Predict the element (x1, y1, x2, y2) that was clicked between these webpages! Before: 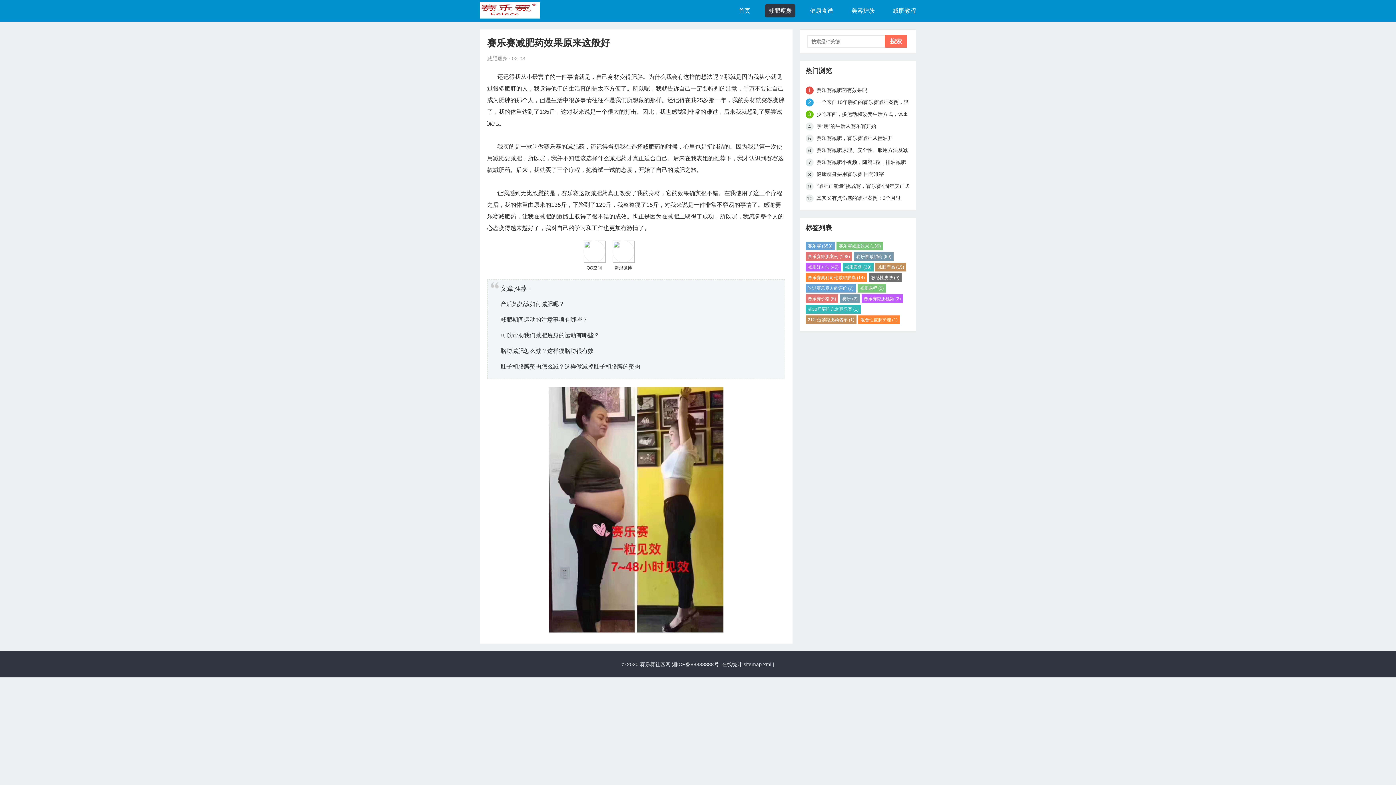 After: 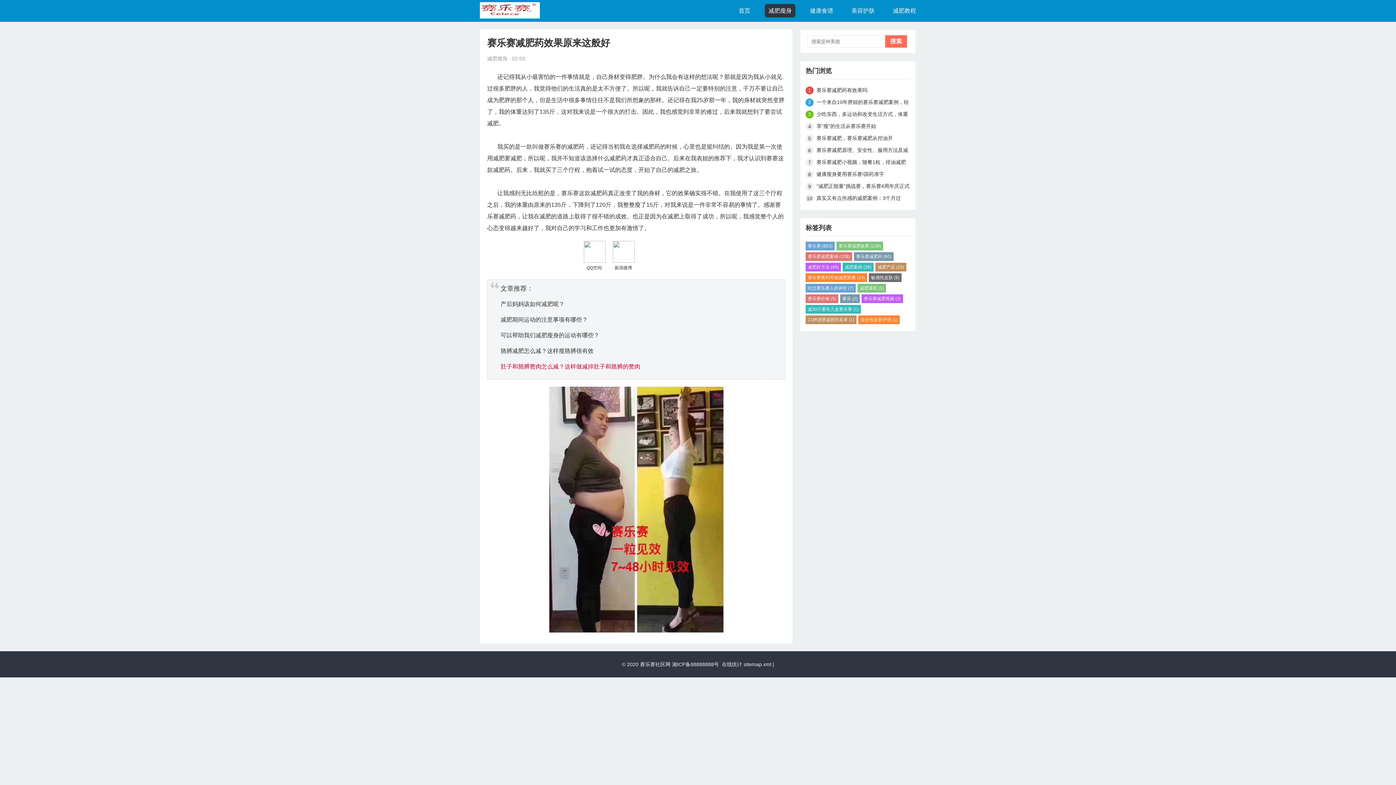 Action: label: 肚子和胳膊赘肉怎么减？这样做减掉肚子和胳膊的赘肉 bbox: (500, 363, 640, 369)